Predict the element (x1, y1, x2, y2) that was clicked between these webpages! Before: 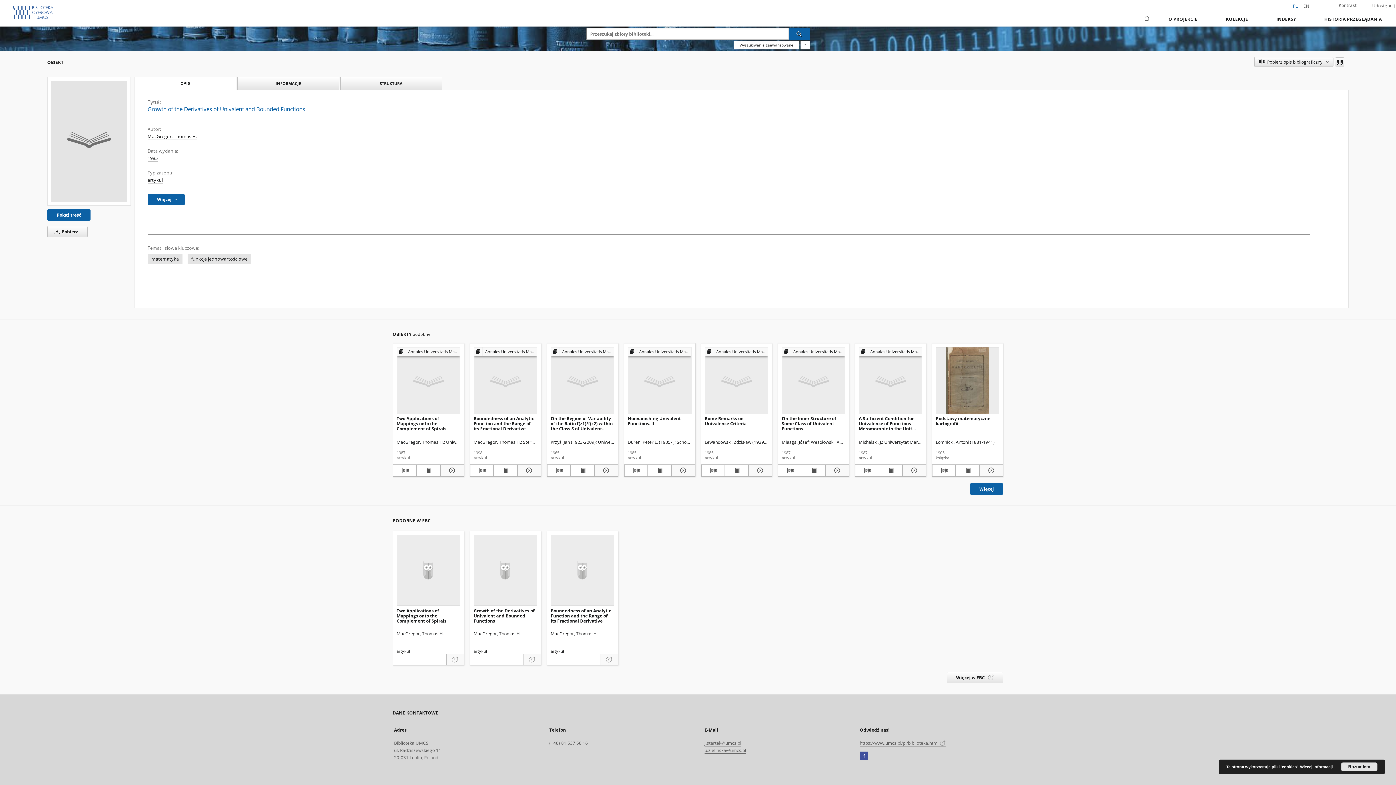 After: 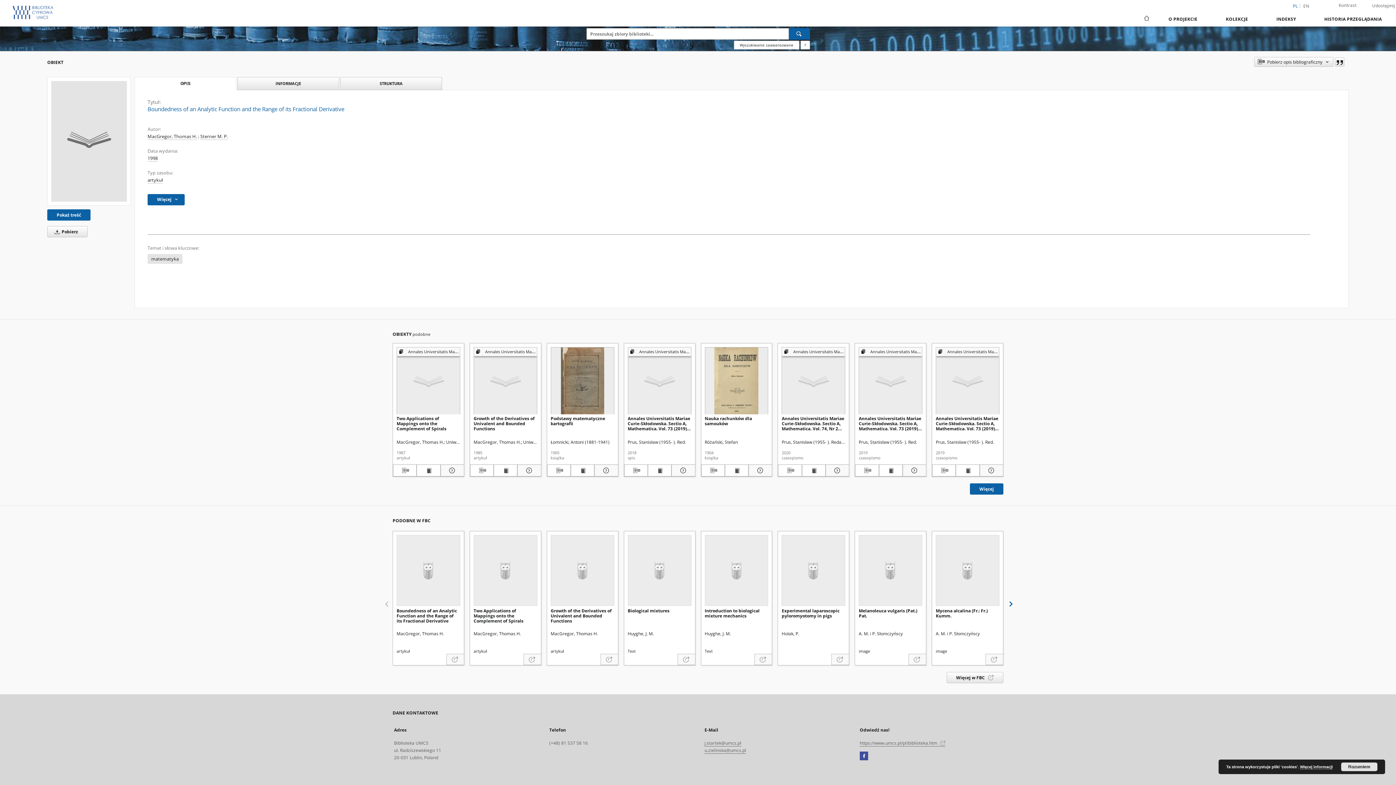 Action: bbox: (516, 466, 539, 475) label: Pokaż szczegóły Boundedness of an Analytic Function and the Range of its Fractional Derivative